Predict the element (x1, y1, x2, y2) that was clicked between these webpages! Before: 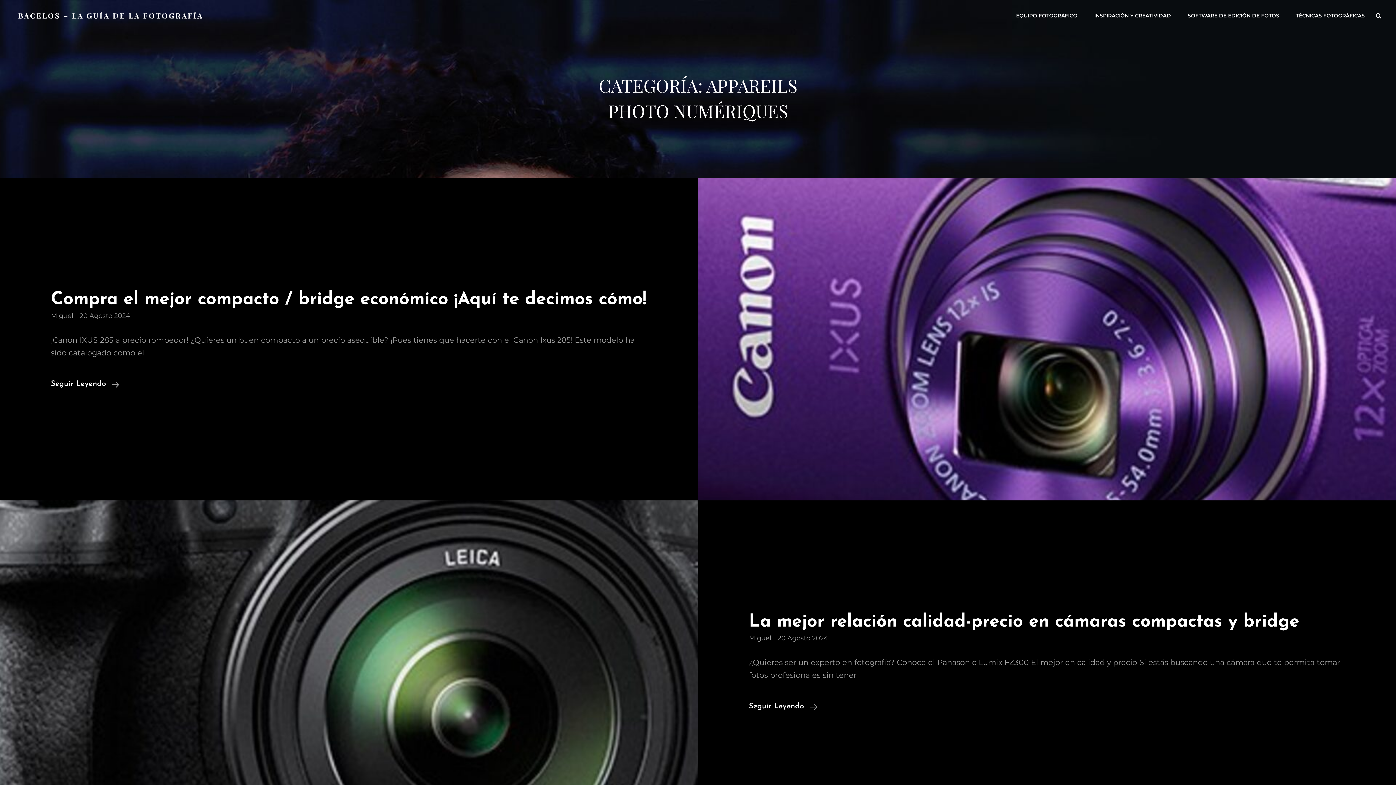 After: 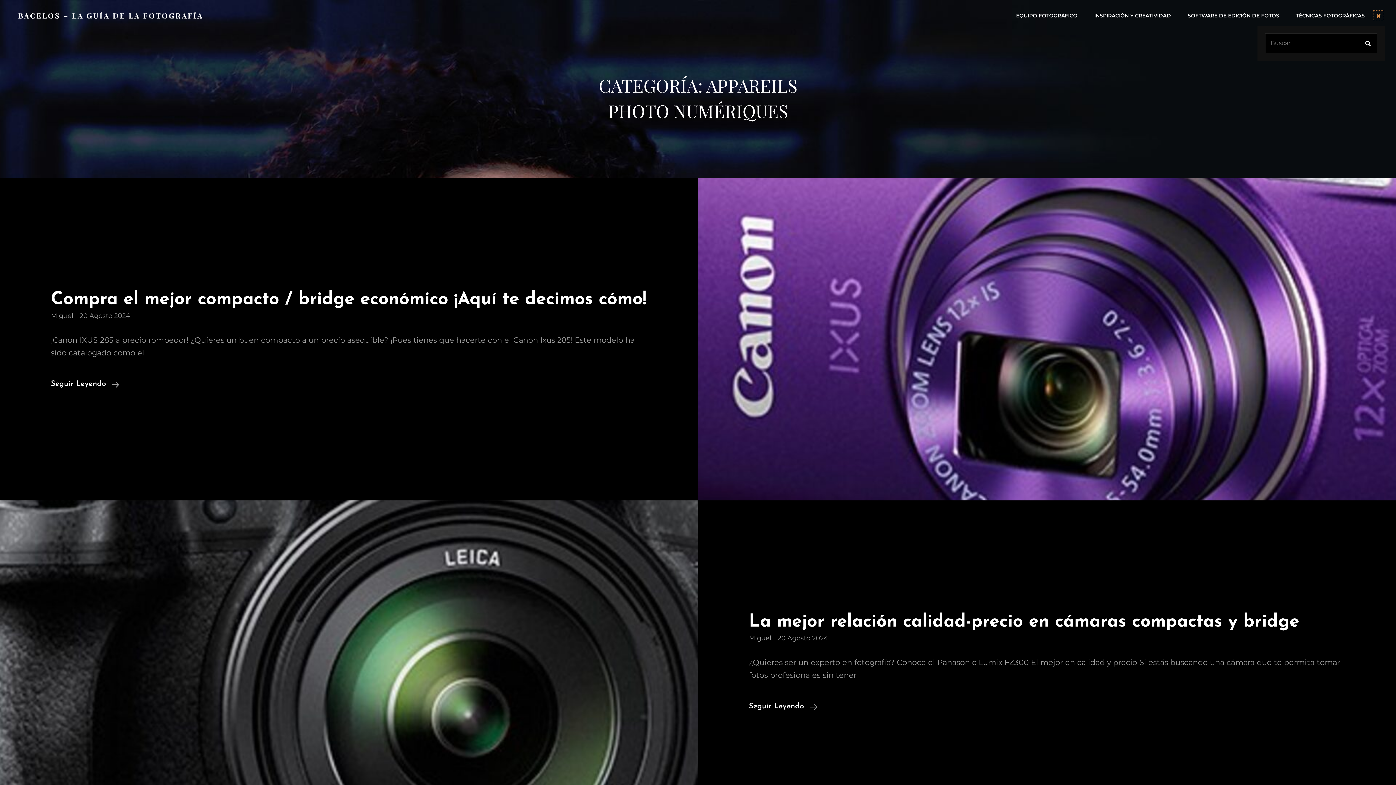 Action: label: Buscar bbox: (1372, 8, 1385, 22)